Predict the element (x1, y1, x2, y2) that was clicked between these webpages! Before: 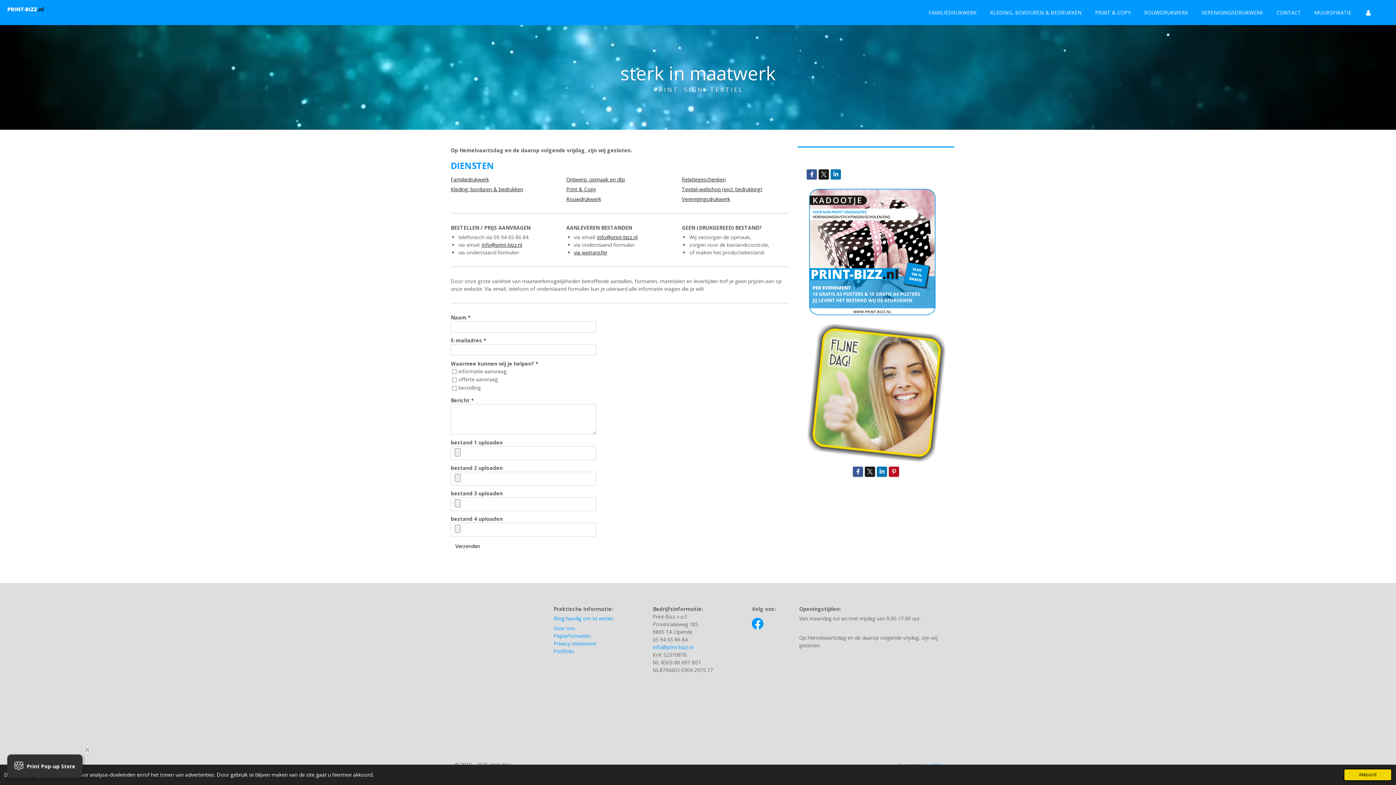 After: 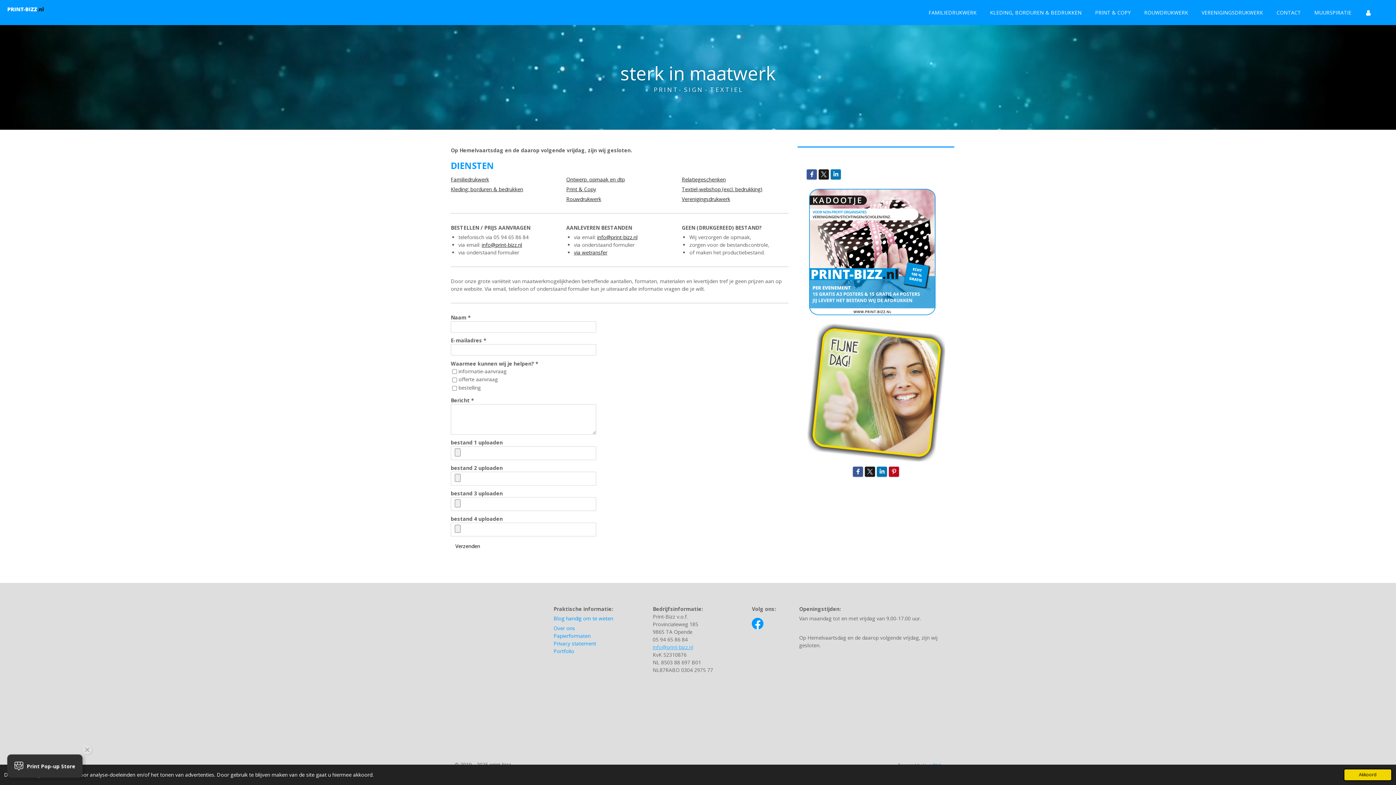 Action: label: info@print-bizz.nl bbox: (652, 643, 693, 650)